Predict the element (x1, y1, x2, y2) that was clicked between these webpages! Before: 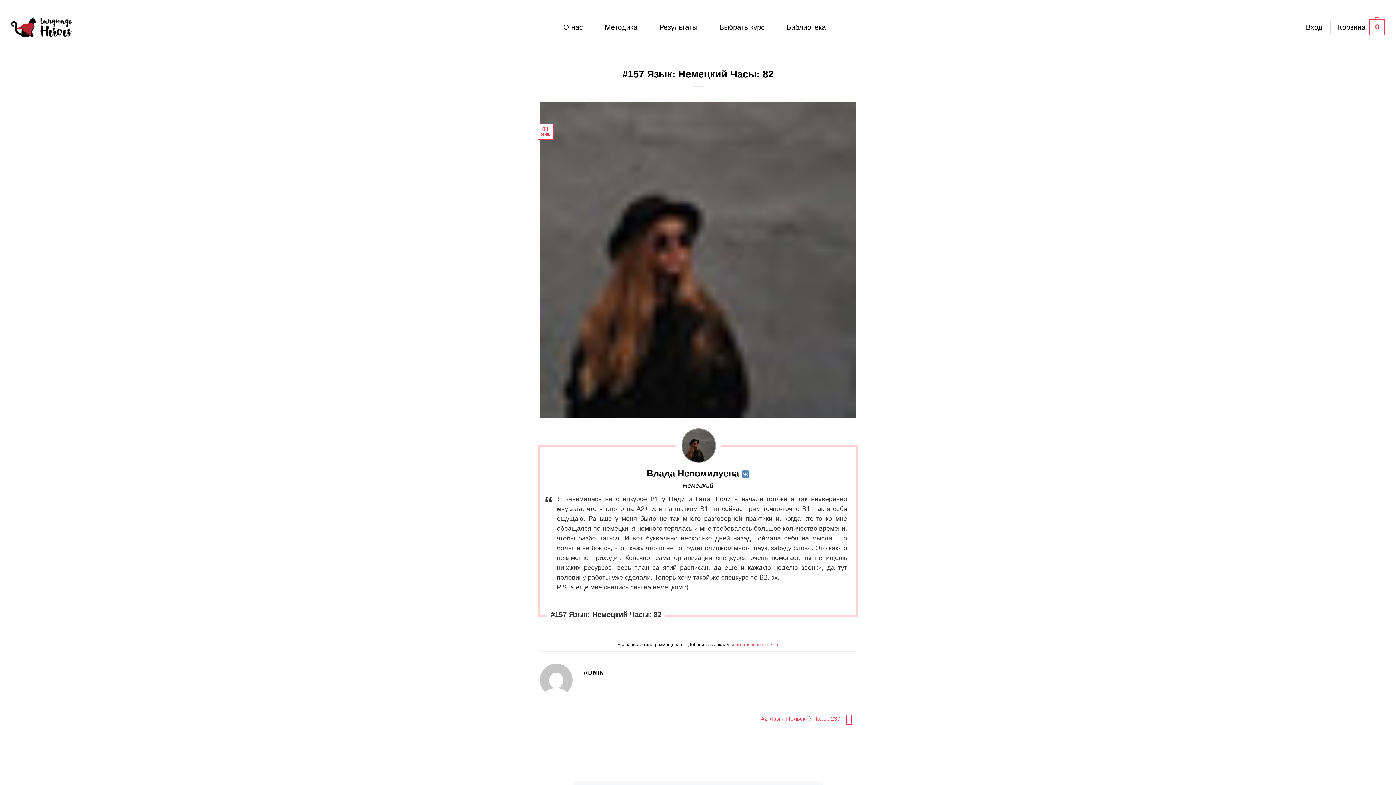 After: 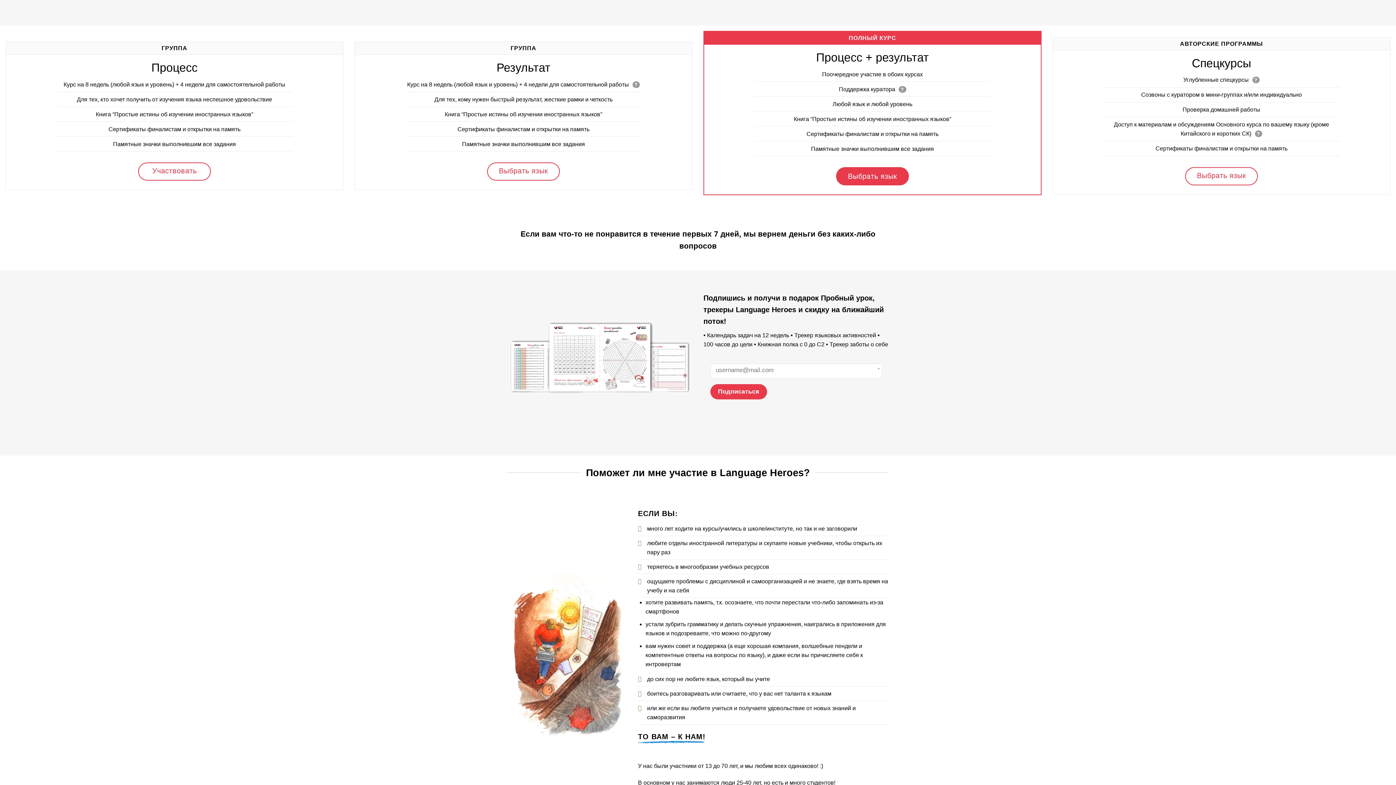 Action: label: Выбрать курс bbox: (719, 20, 764, 34)